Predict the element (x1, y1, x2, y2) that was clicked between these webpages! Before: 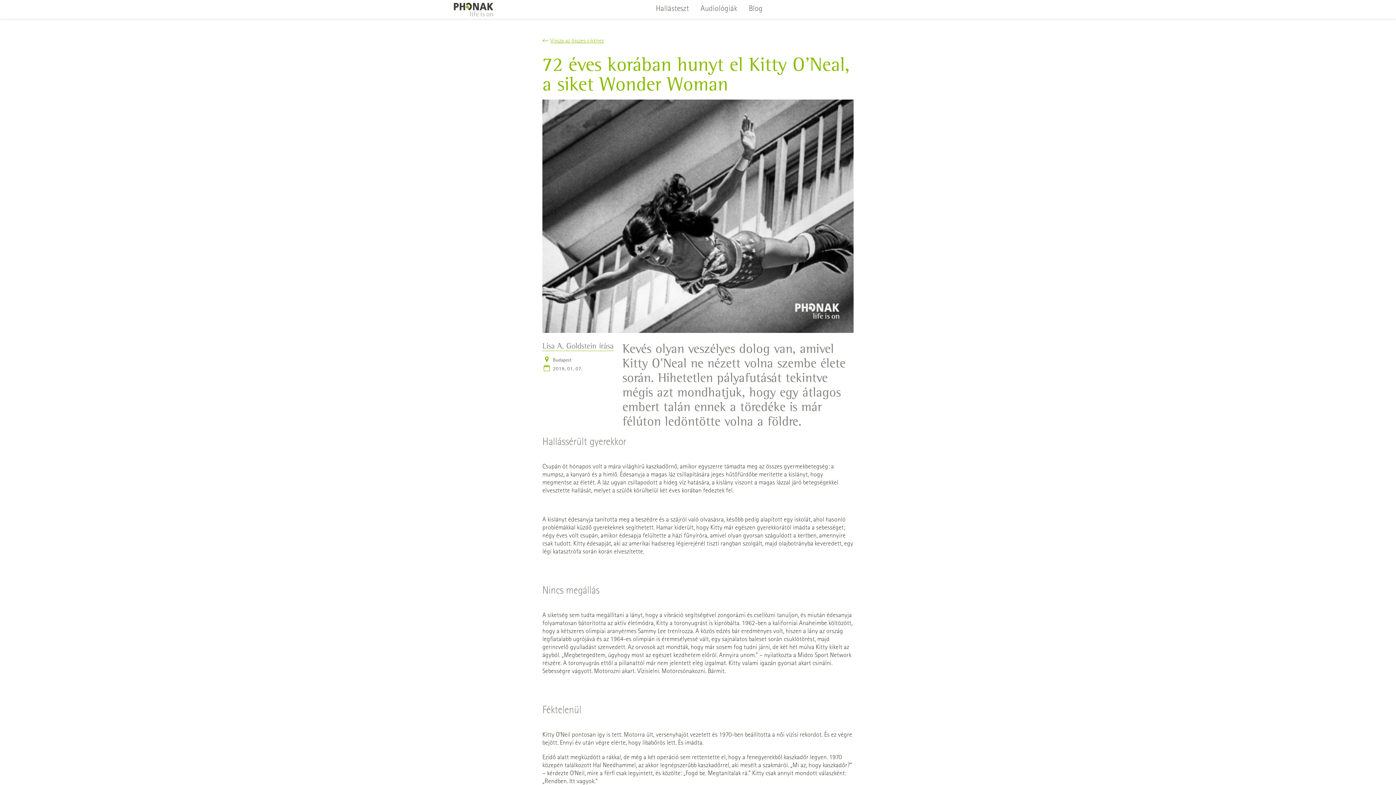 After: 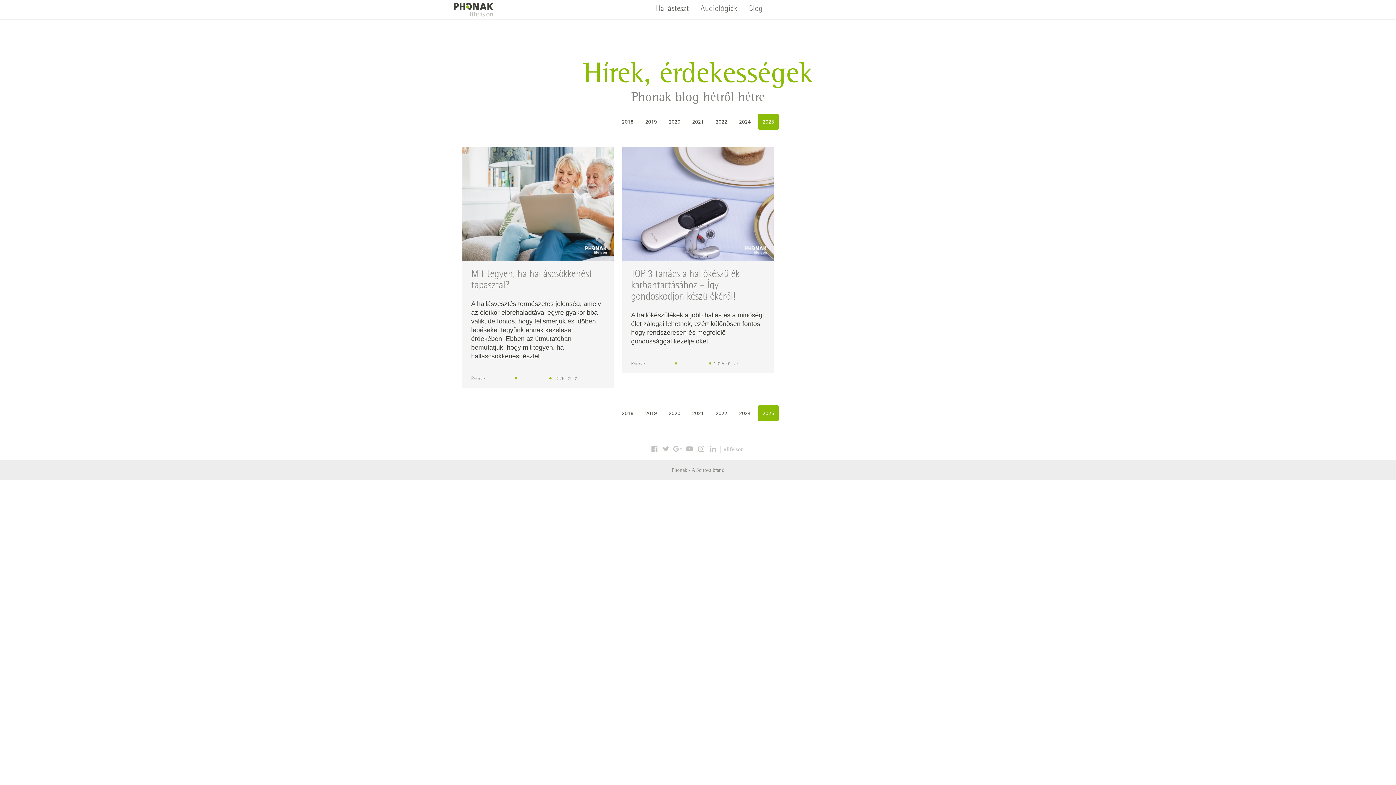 Action: bbox: (542, 38, 604, 44) label:  Vissza az összes cikkhez